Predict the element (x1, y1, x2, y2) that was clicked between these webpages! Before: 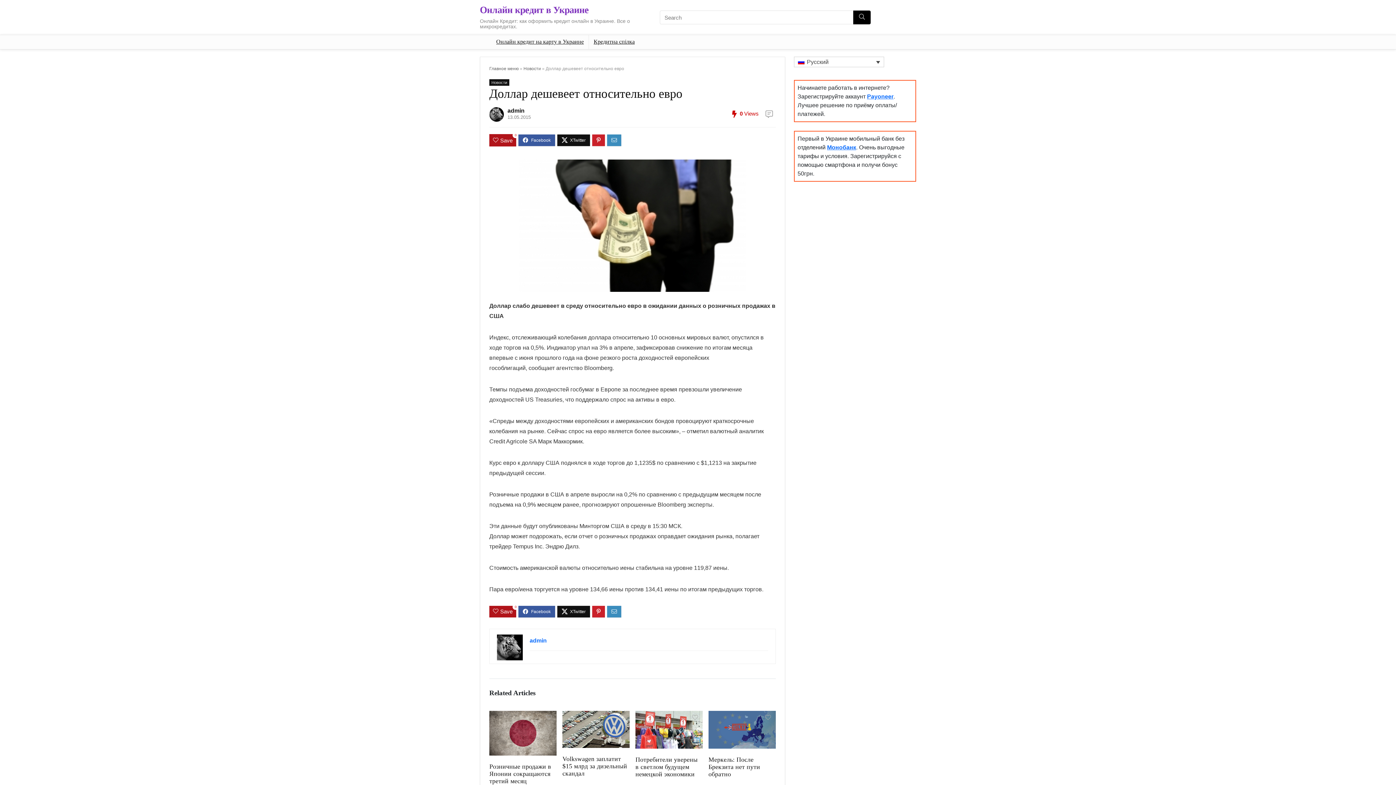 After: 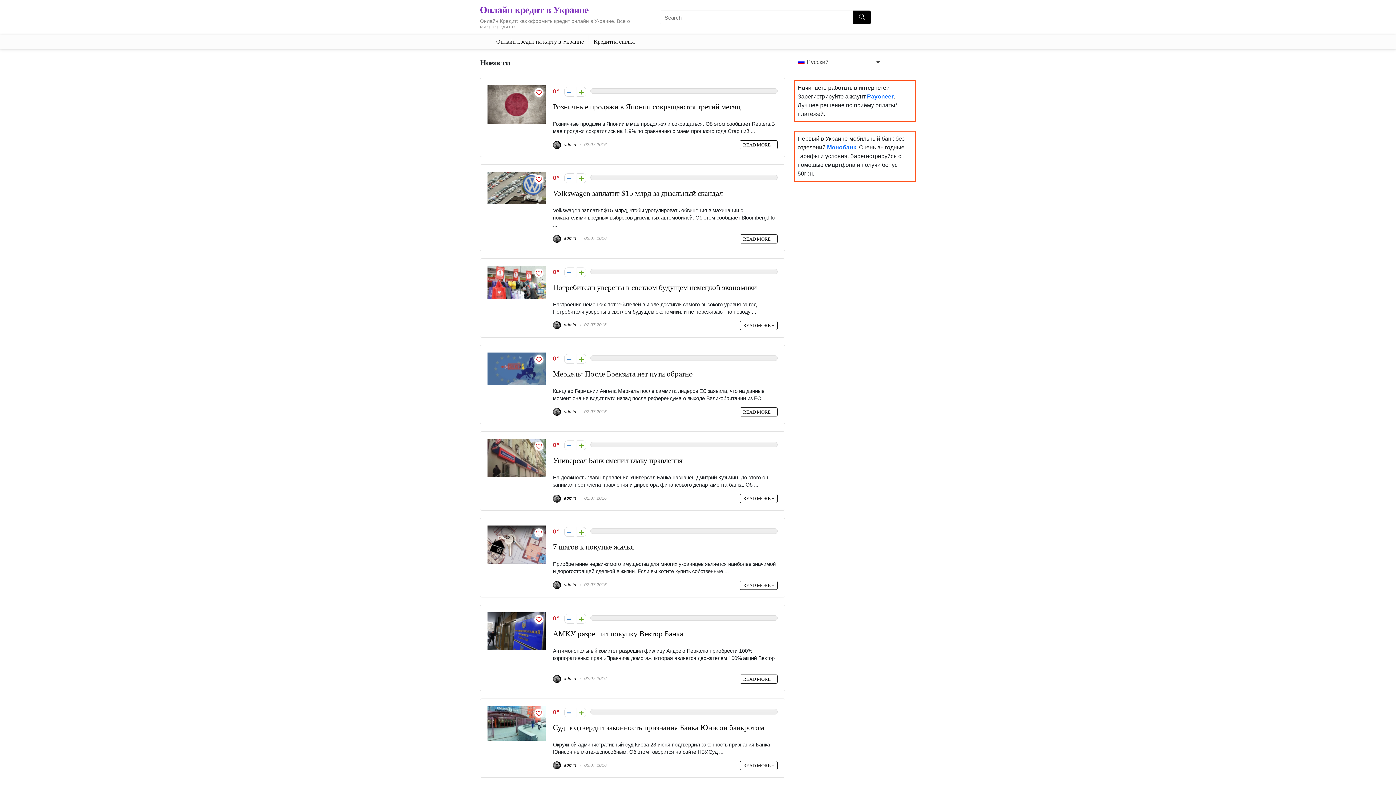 Action: bbox: (523, 66, 541, 71) label: Новости